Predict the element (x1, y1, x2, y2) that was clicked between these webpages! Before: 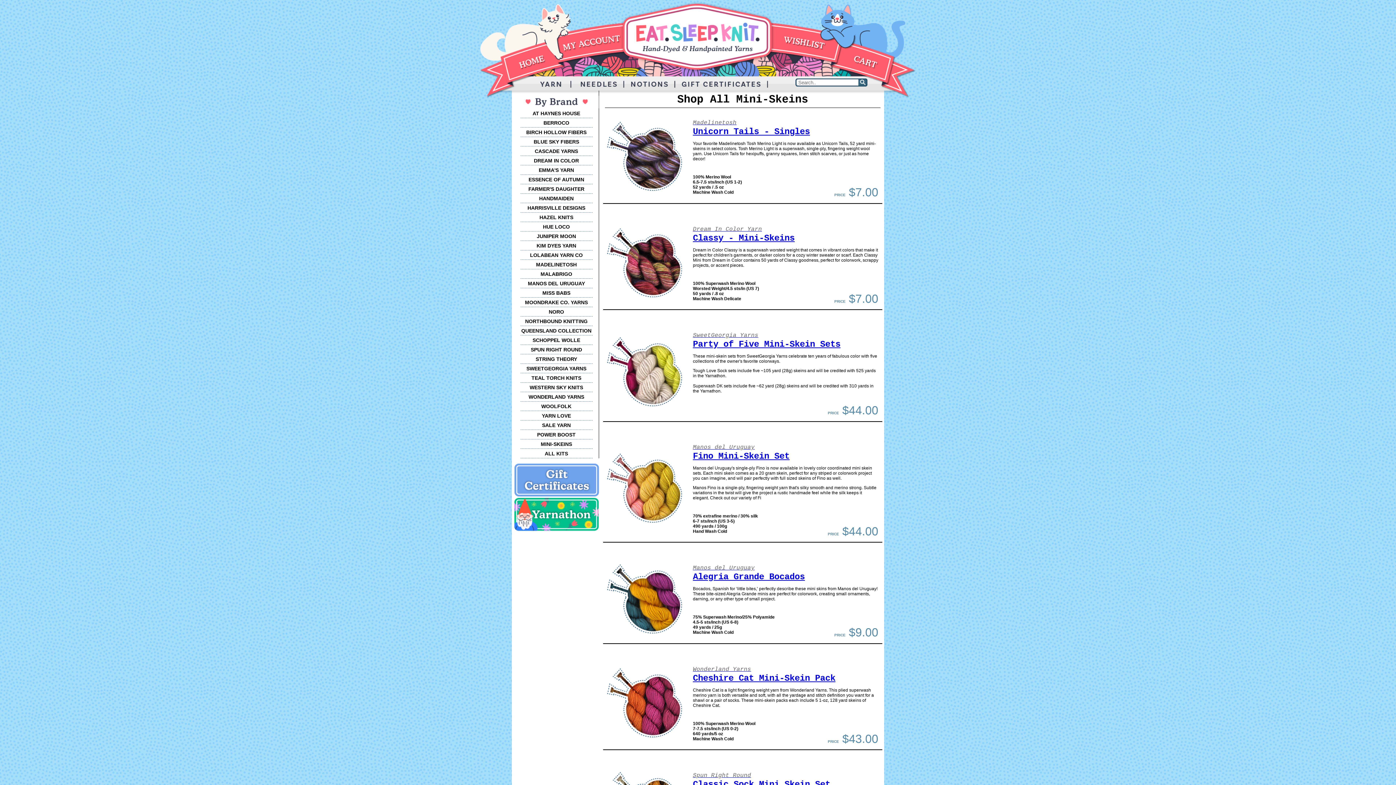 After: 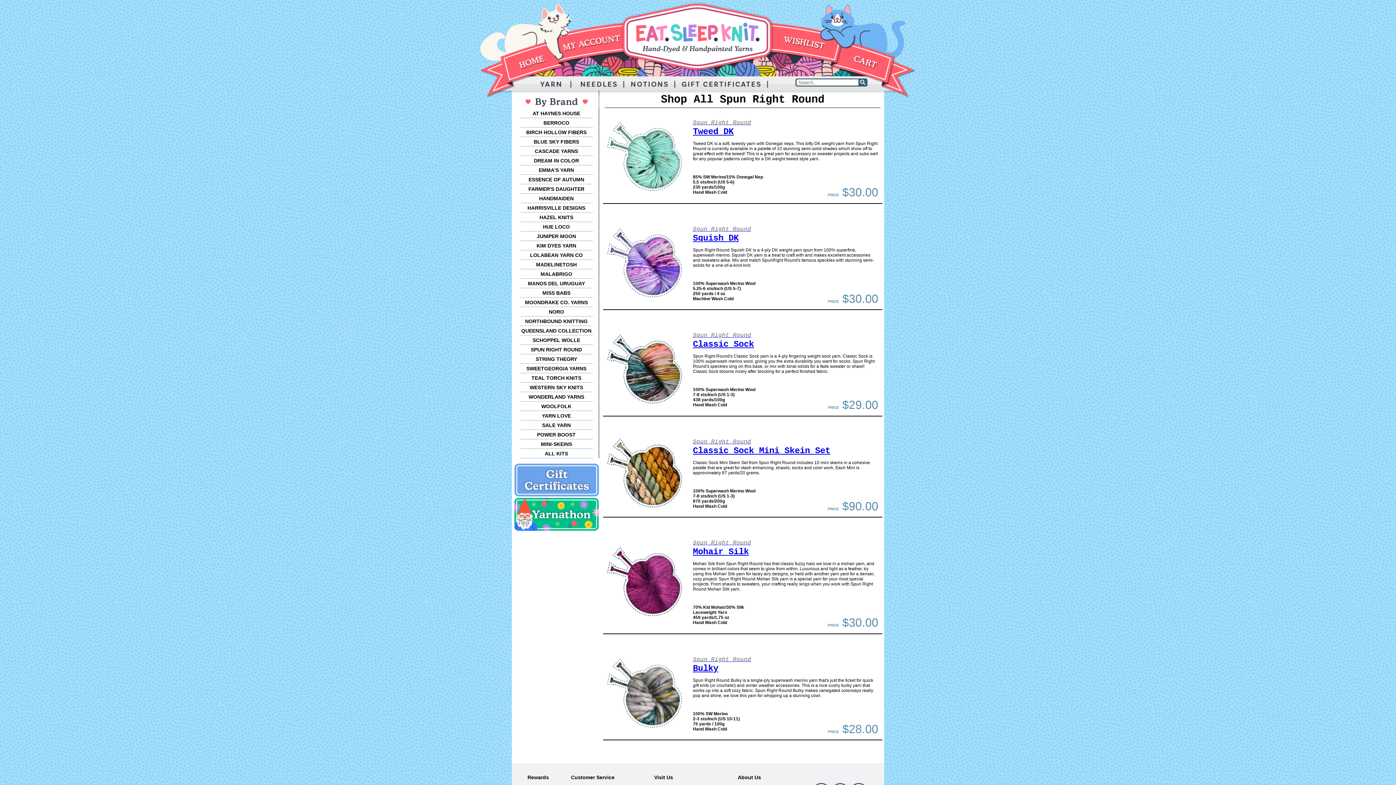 Action: label: SPUN RIGHT ROUND bbox: (530, 346, 582, 352)